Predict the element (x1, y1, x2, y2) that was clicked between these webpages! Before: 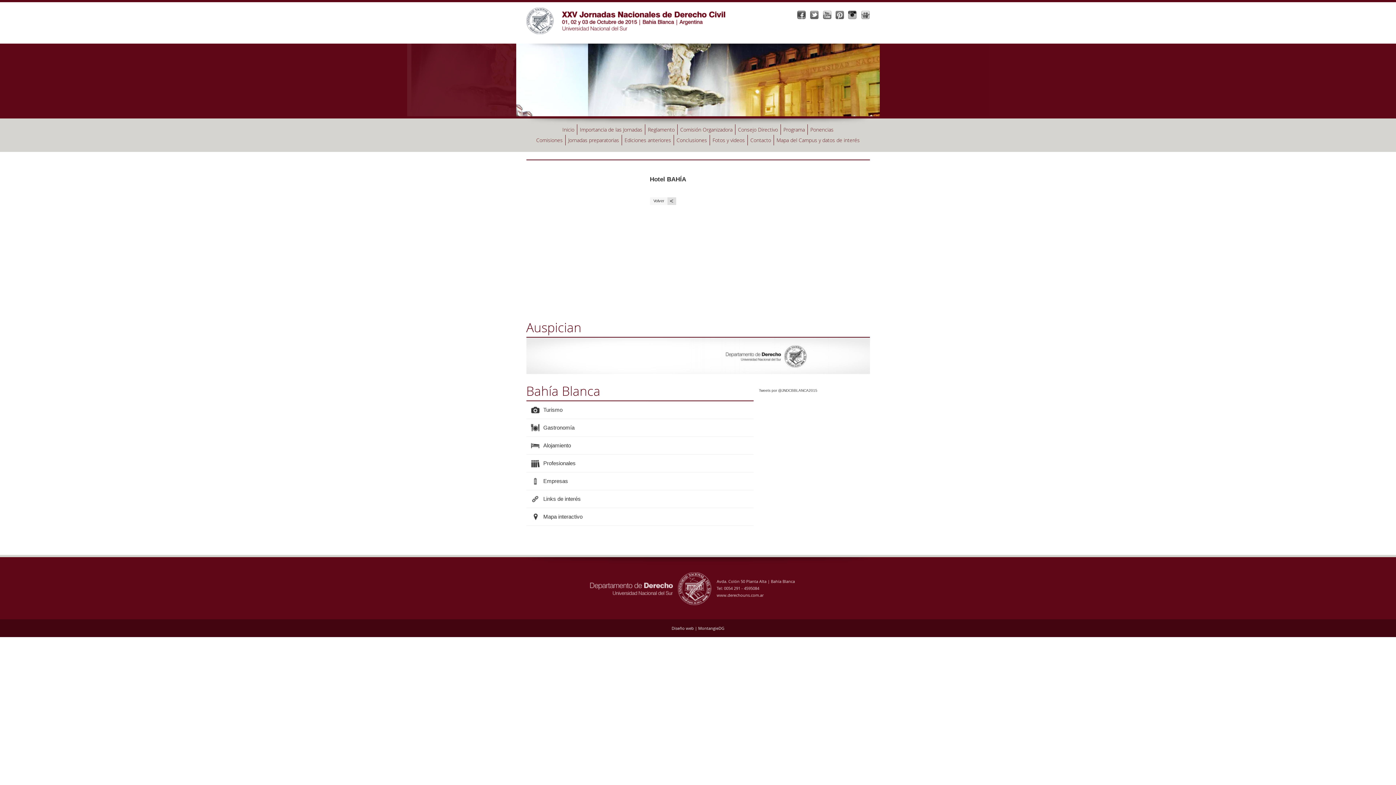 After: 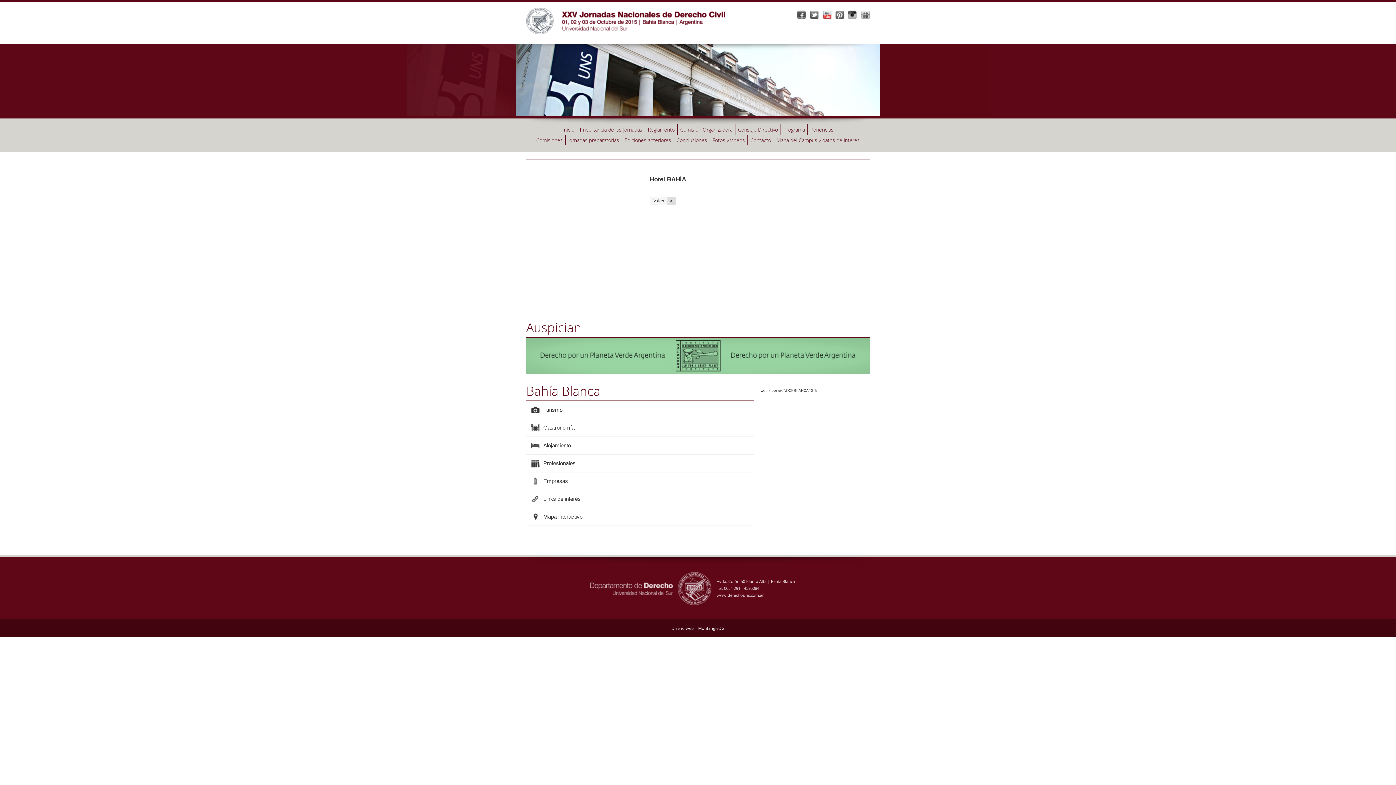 Action: bbox: (822, 10, 831, 19)